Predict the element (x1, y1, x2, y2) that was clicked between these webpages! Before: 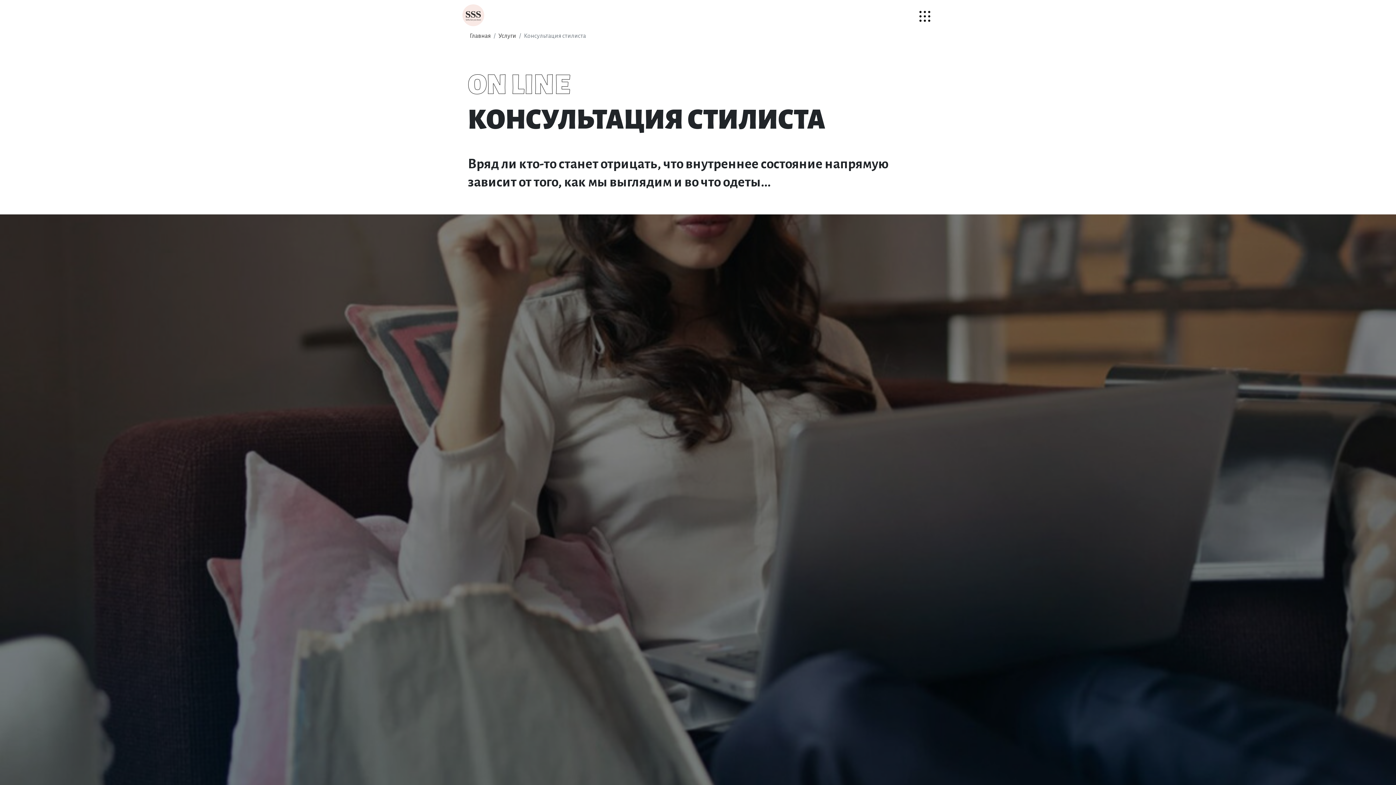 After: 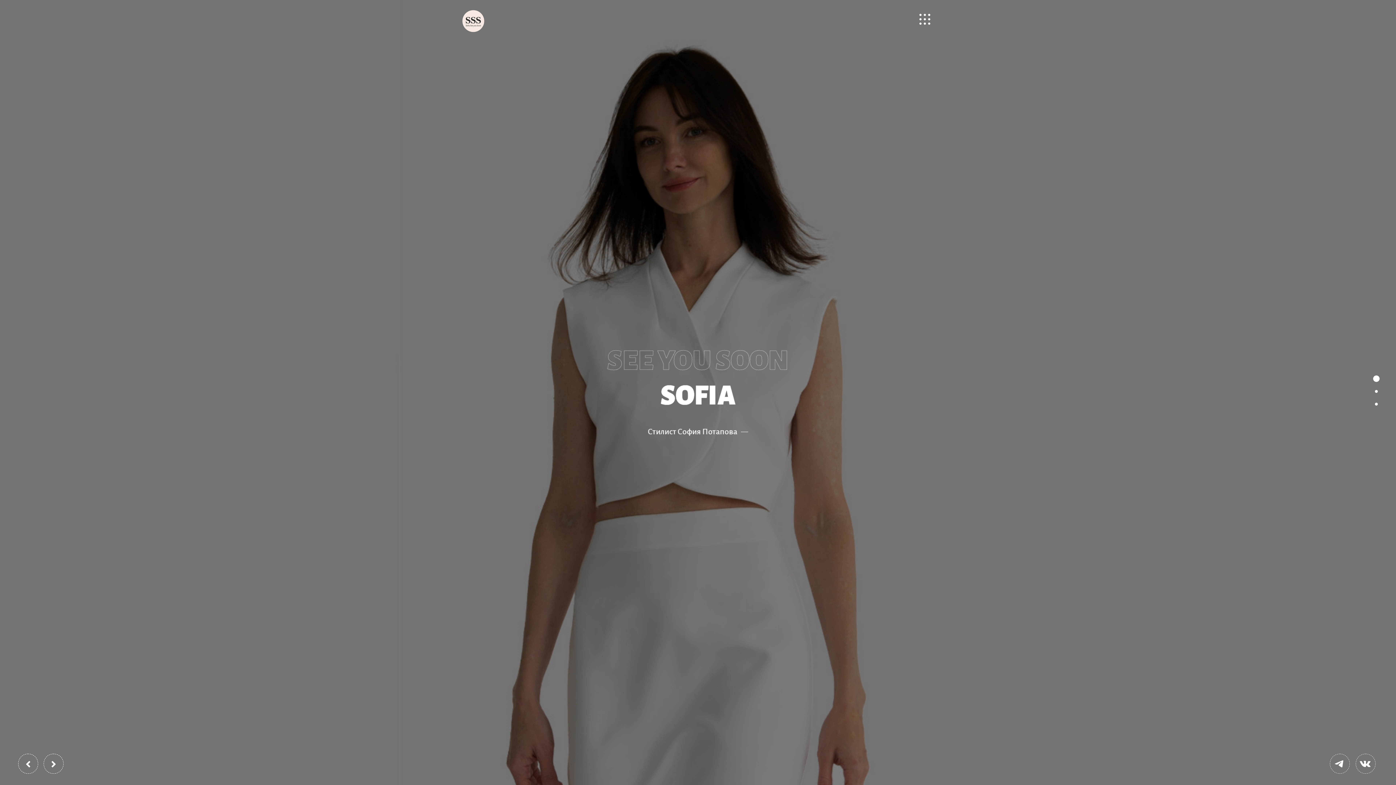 Action: label: Главная bbox: (469, 32, 490, 39)